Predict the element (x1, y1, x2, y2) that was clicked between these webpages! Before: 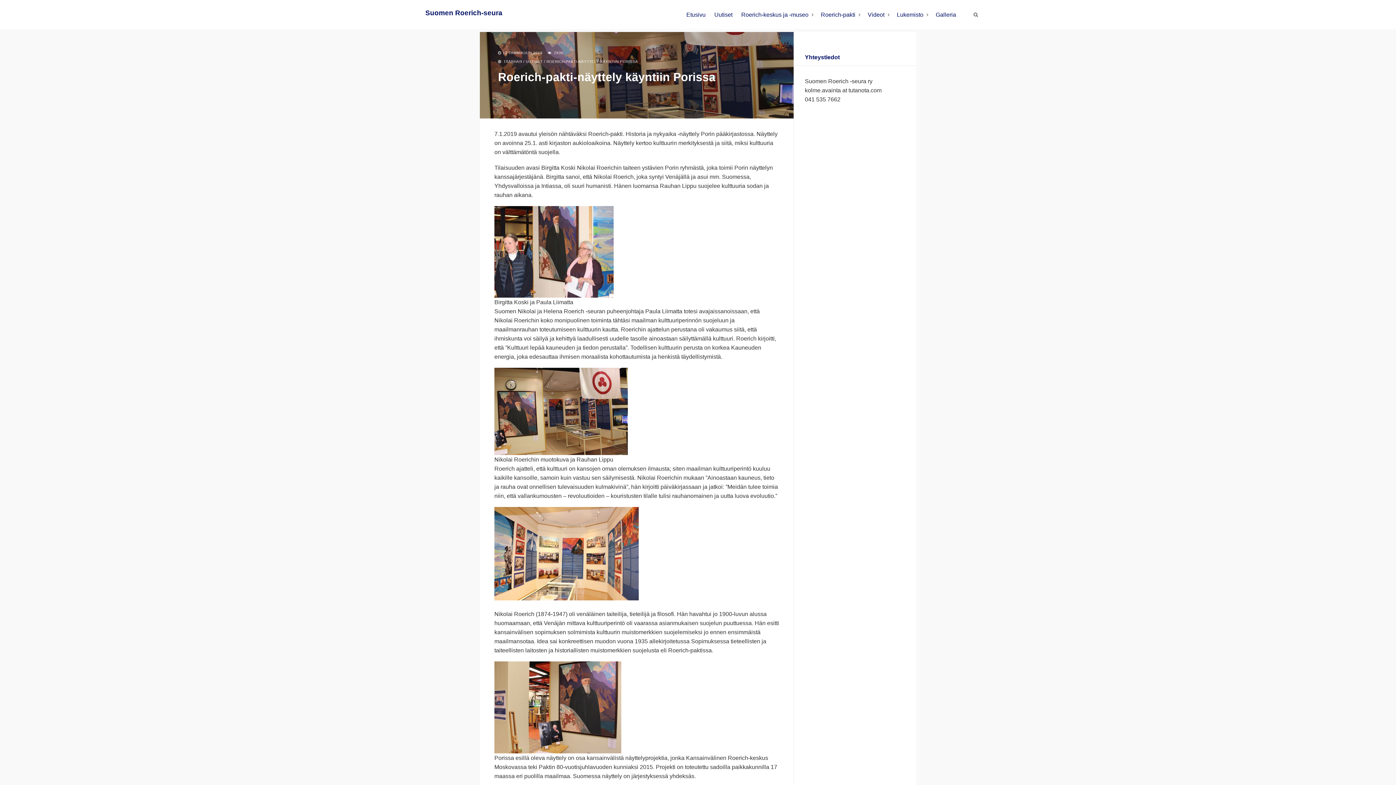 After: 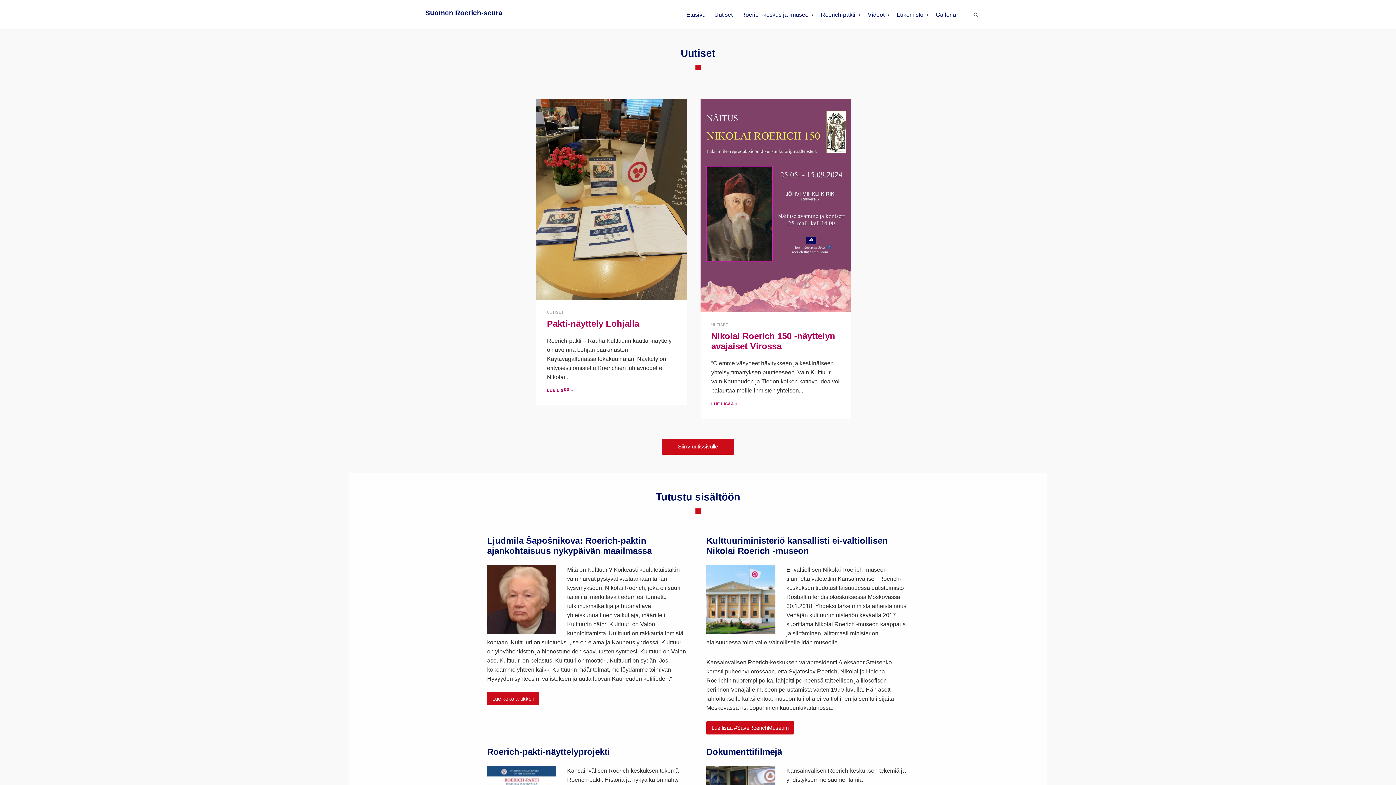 Action: bbox: (425, 9, 502, 16) label: Suomen Roerich-seura